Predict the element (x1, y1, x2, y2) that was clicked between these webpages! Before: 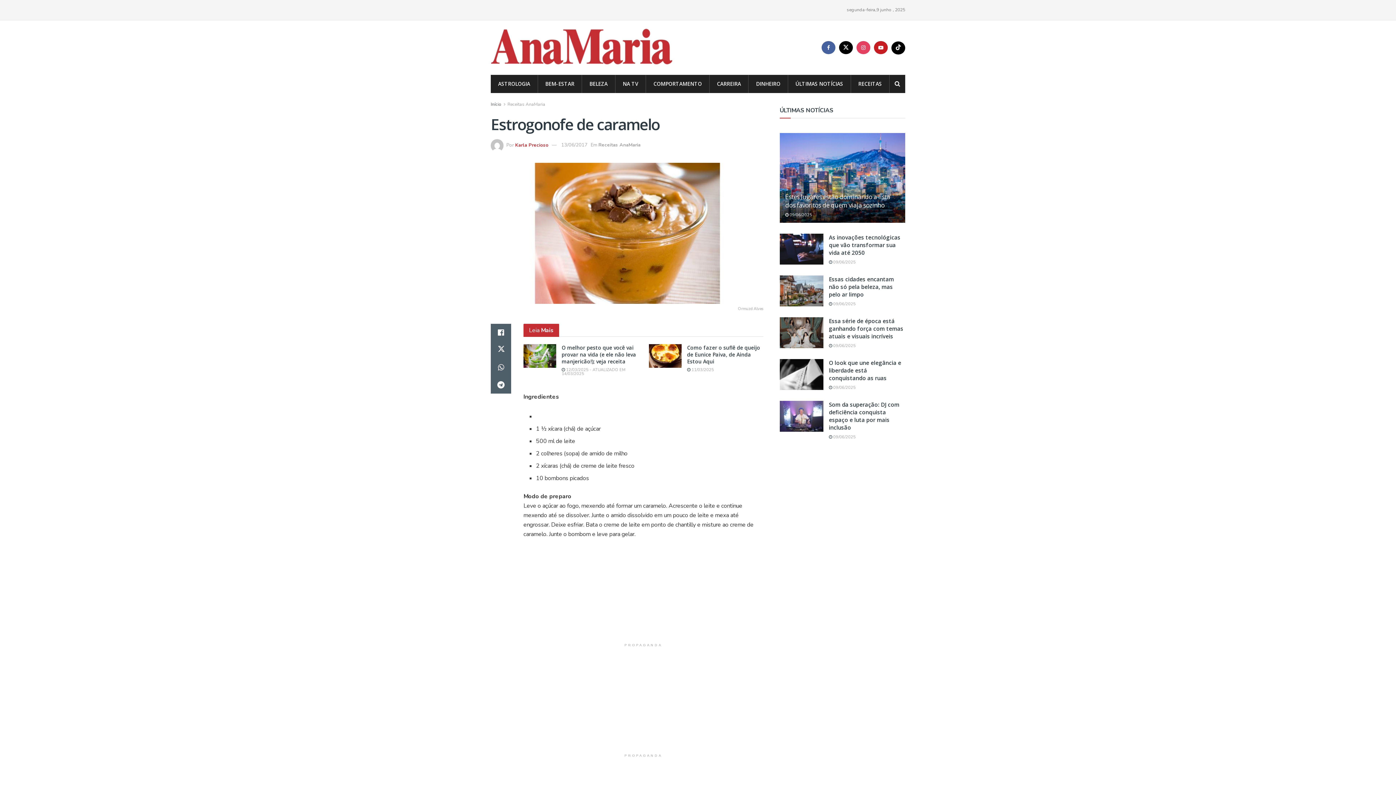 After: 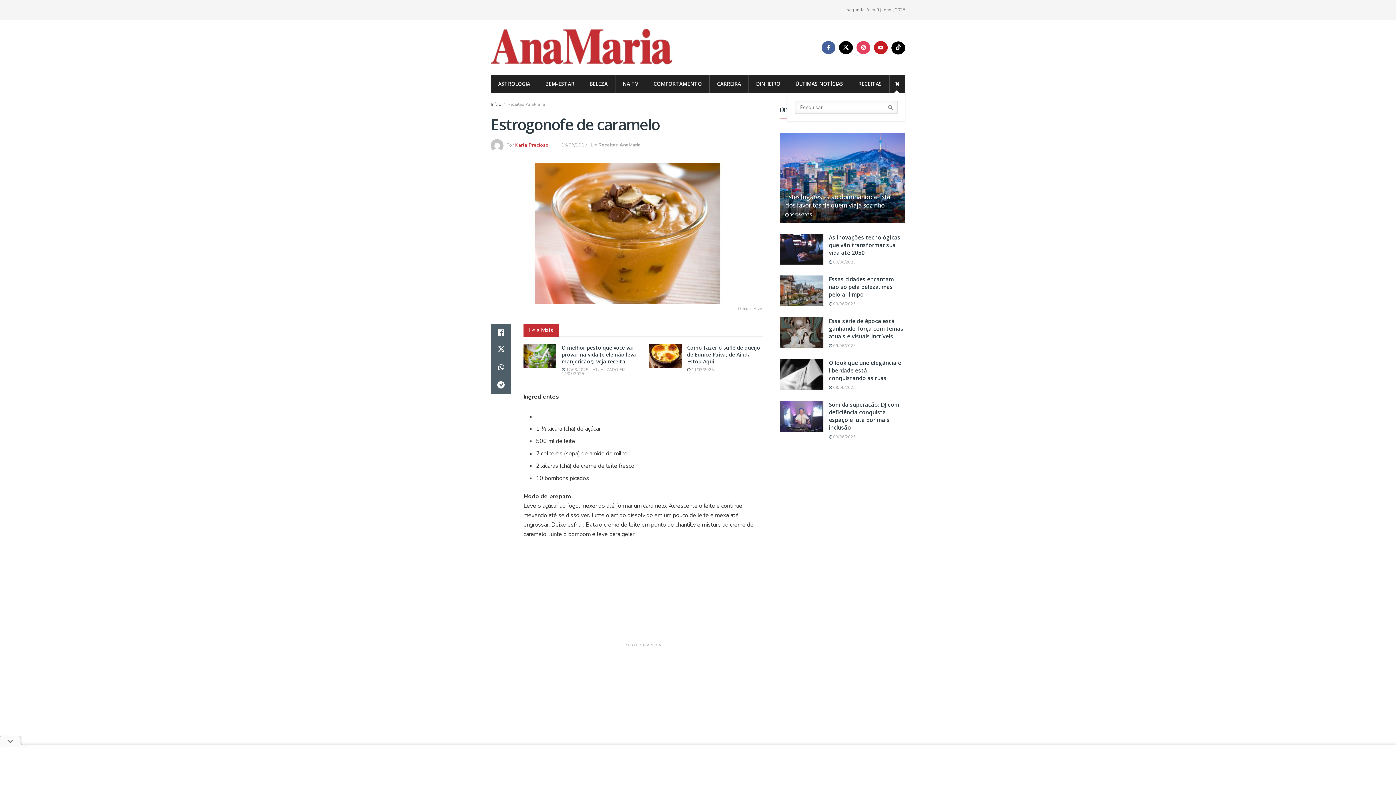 Action: bbox: (894, 74, 900, 93) label: Search Button